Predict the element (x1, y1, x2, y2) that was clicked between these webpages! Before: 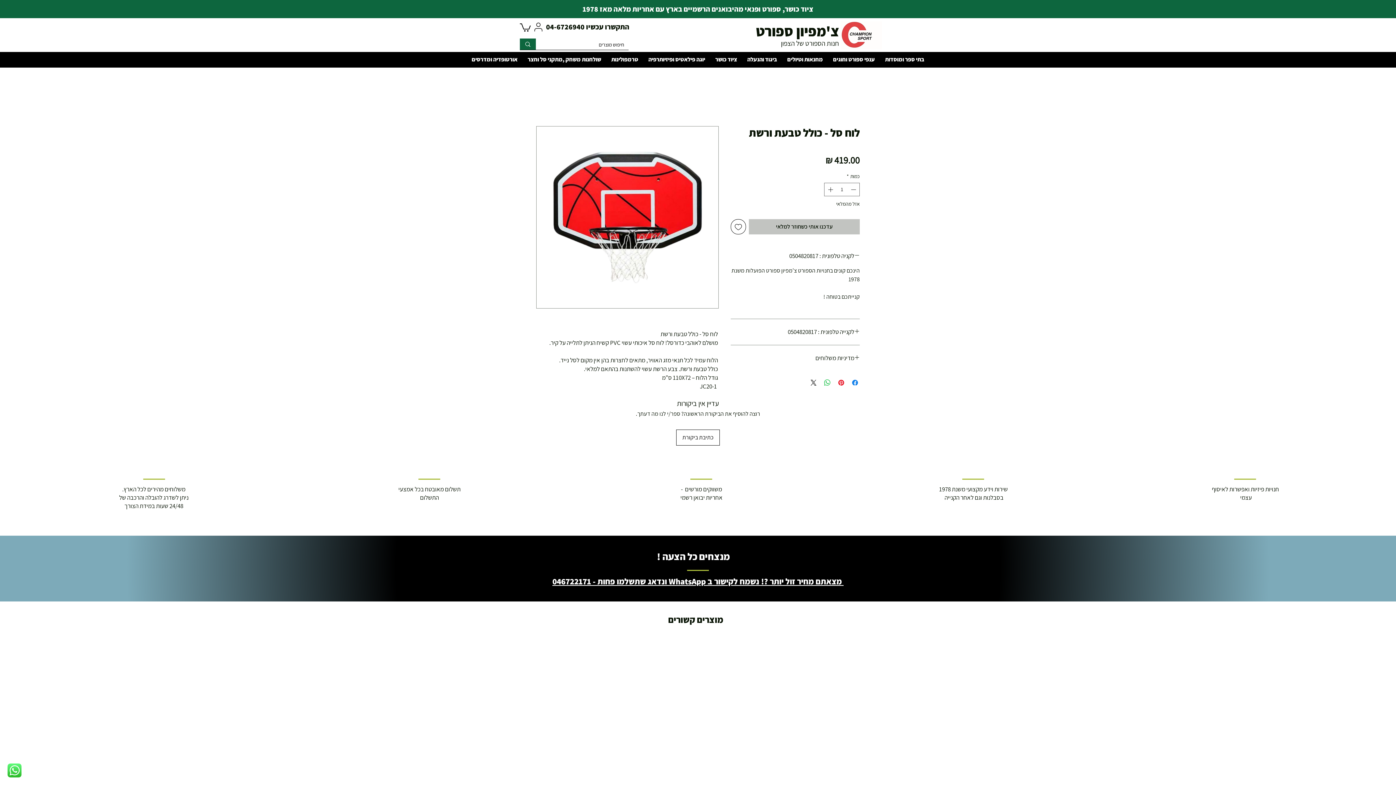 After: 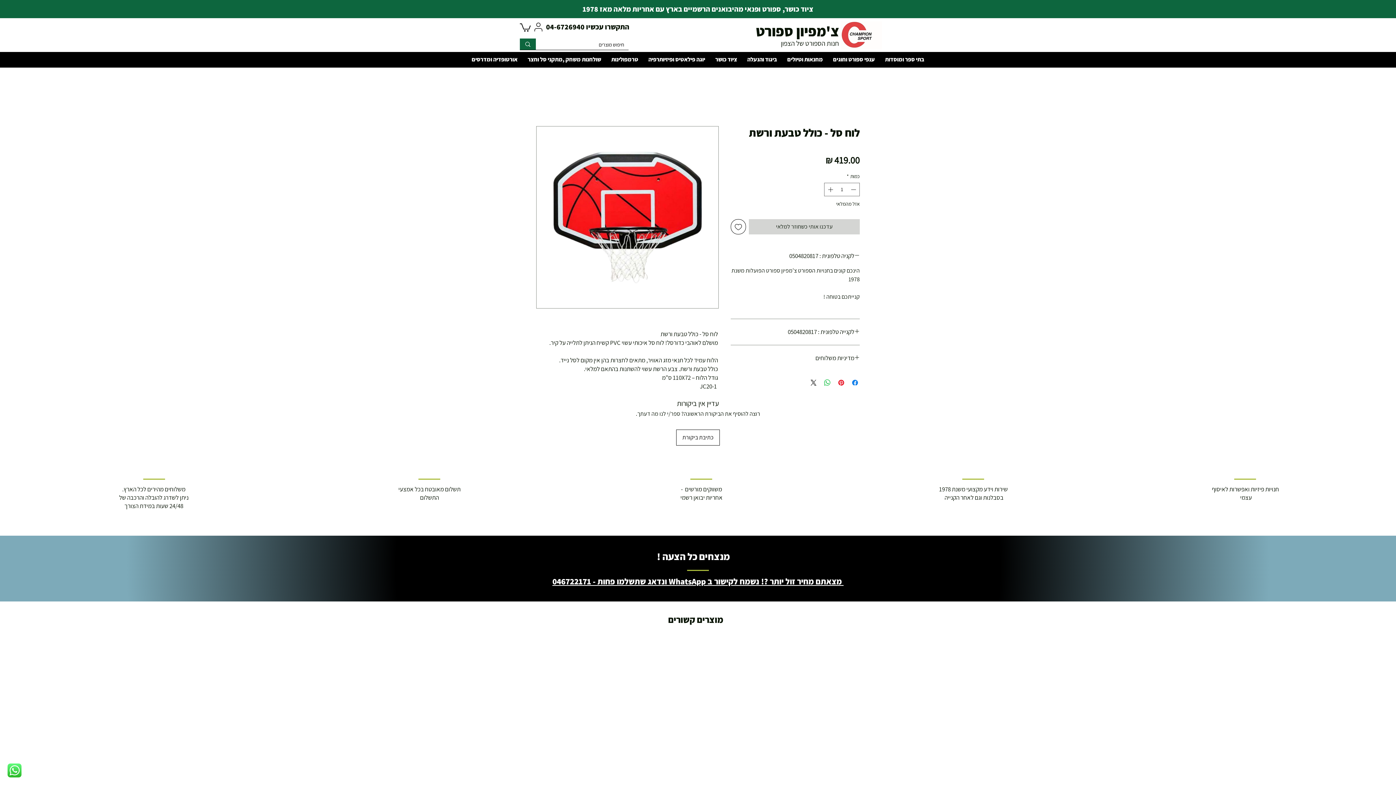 Action: bbox: (749, 219, 860, 234) label: עדכנו אותי כשחוזר למלאי